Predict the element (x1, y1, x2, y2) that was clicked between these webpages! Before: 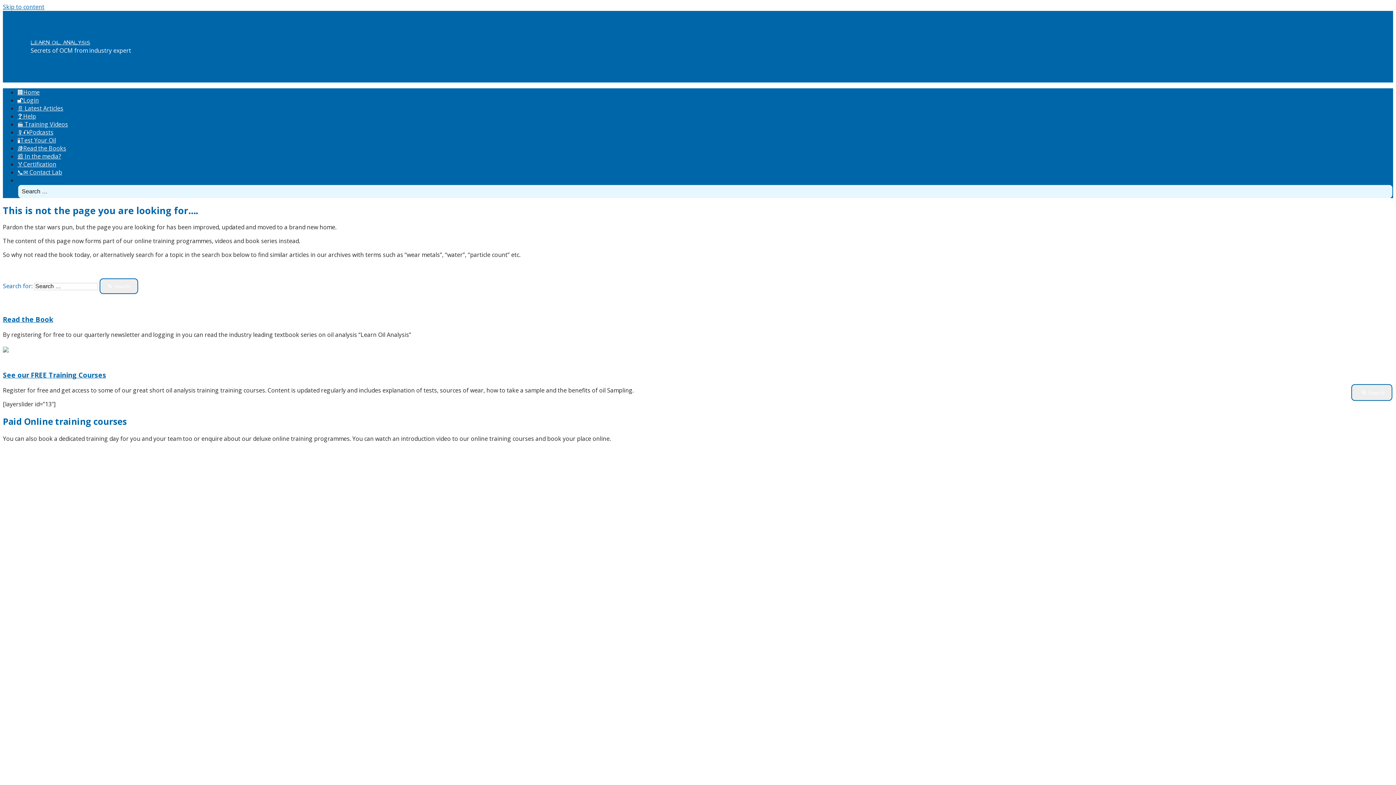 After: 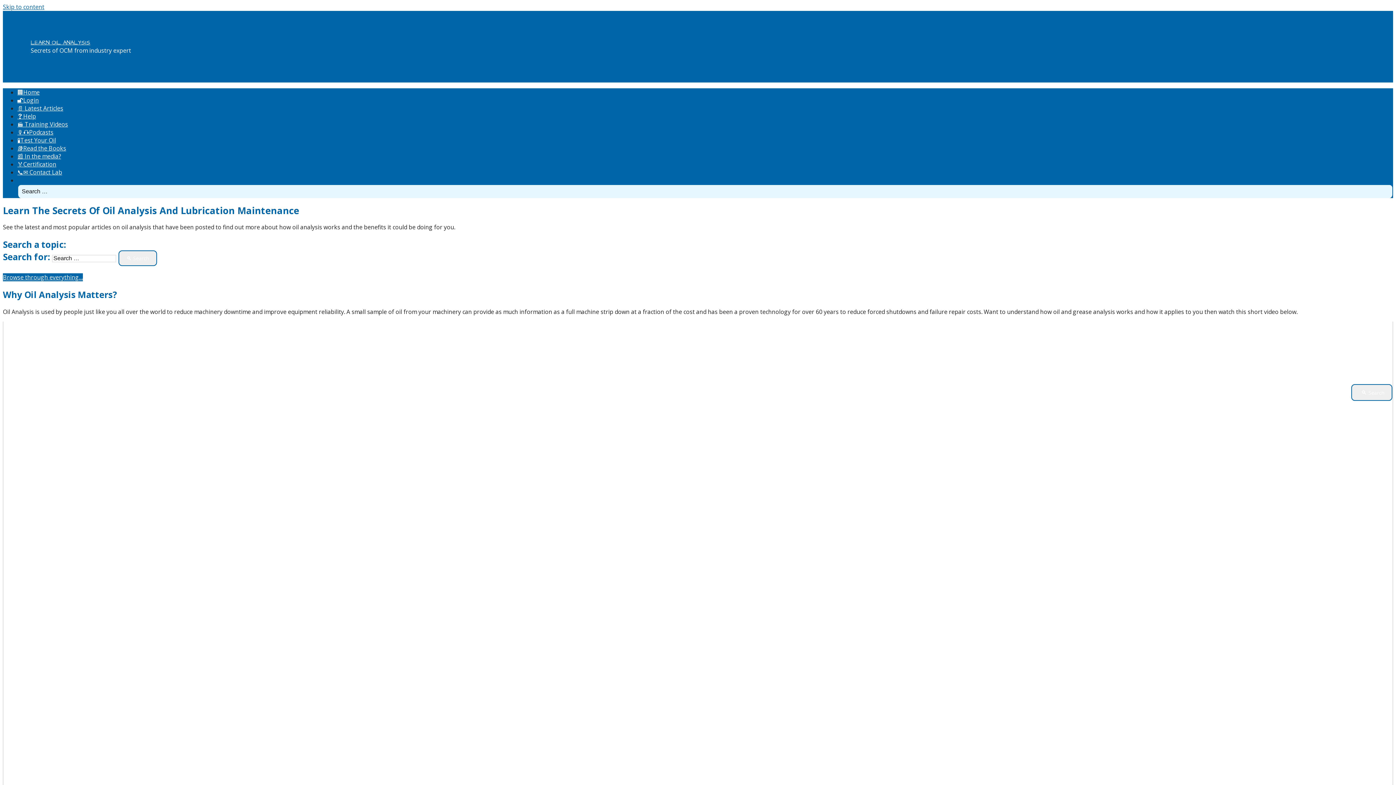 Action: label: 🔍 Search bbox: (99, 278, 138, 294)